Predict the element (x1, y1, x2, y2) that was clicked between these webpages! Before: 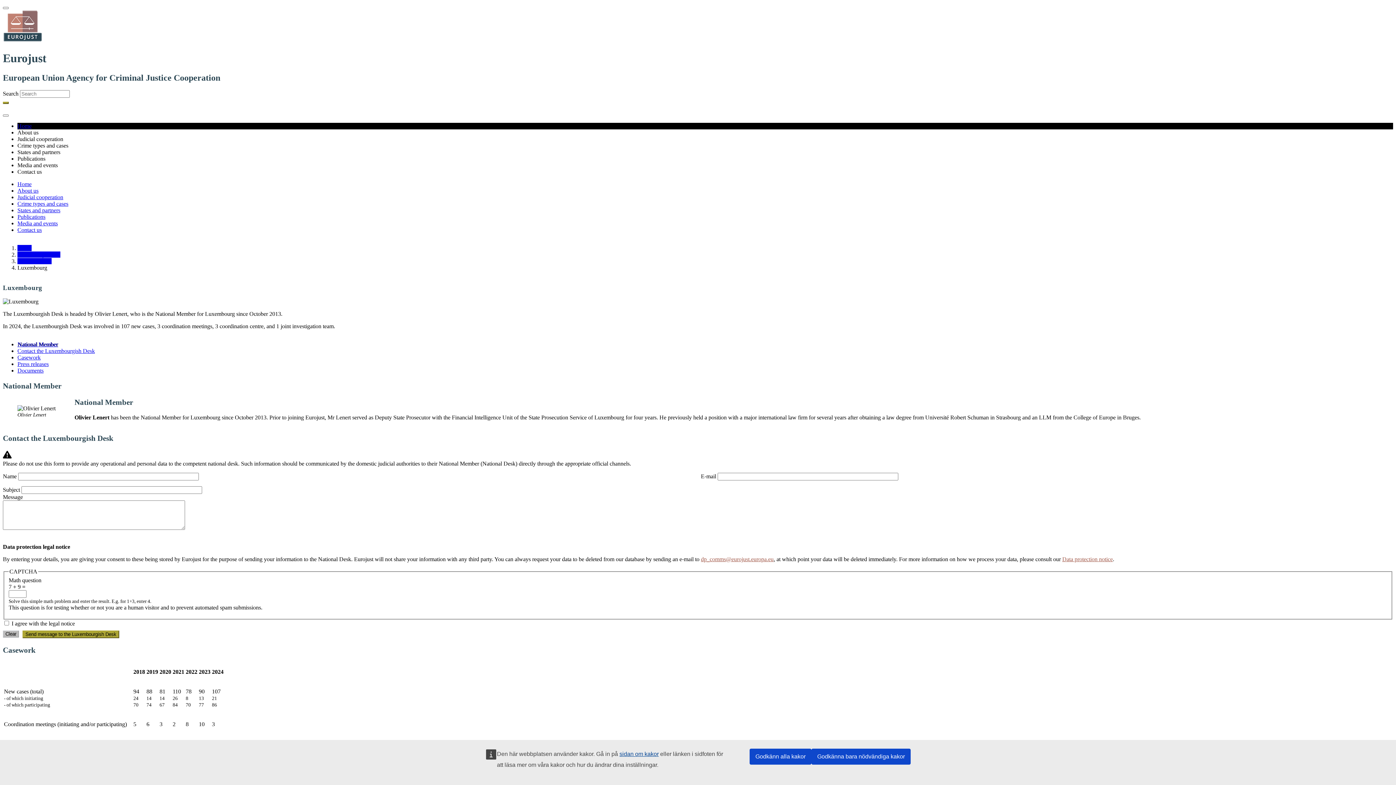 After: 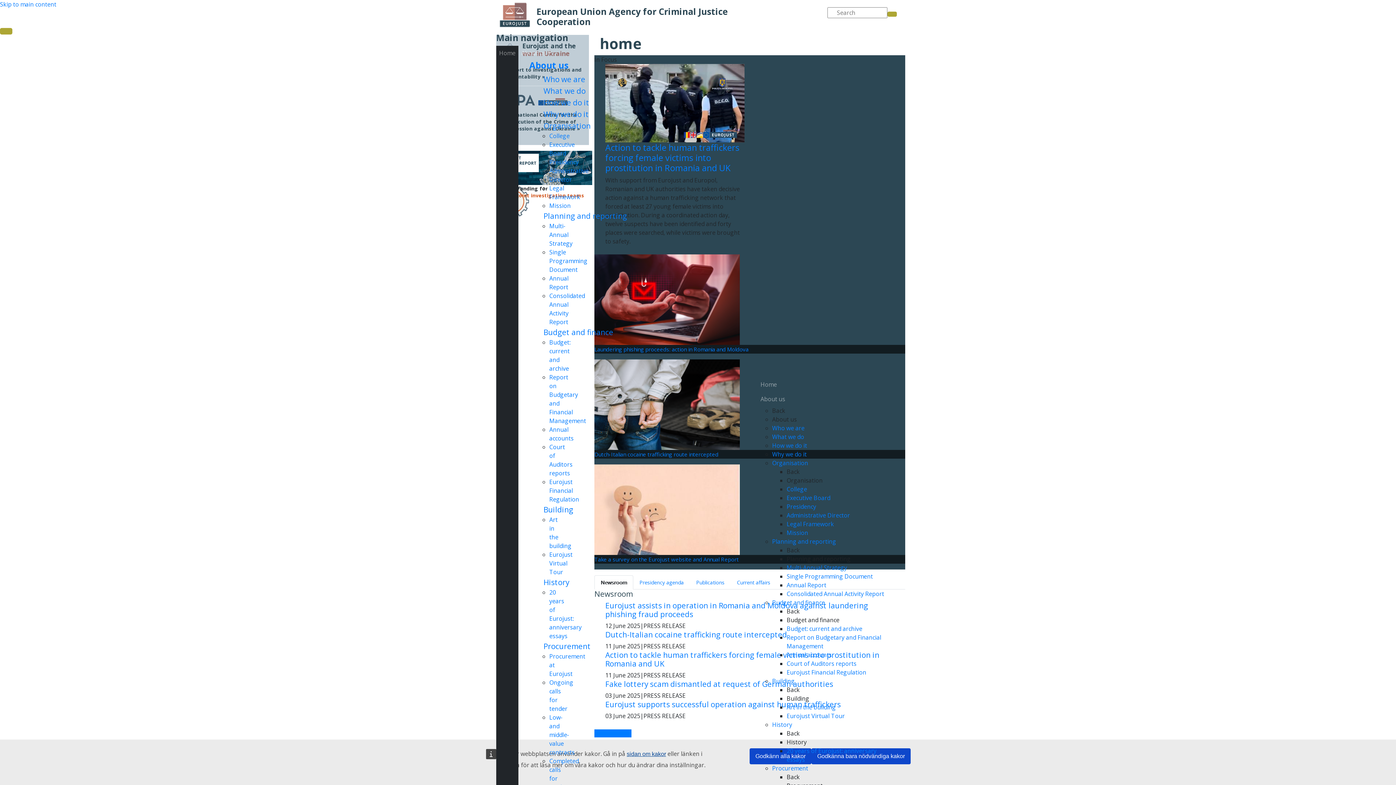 Action: bbox: (17, 122, 31, 129) label: Home